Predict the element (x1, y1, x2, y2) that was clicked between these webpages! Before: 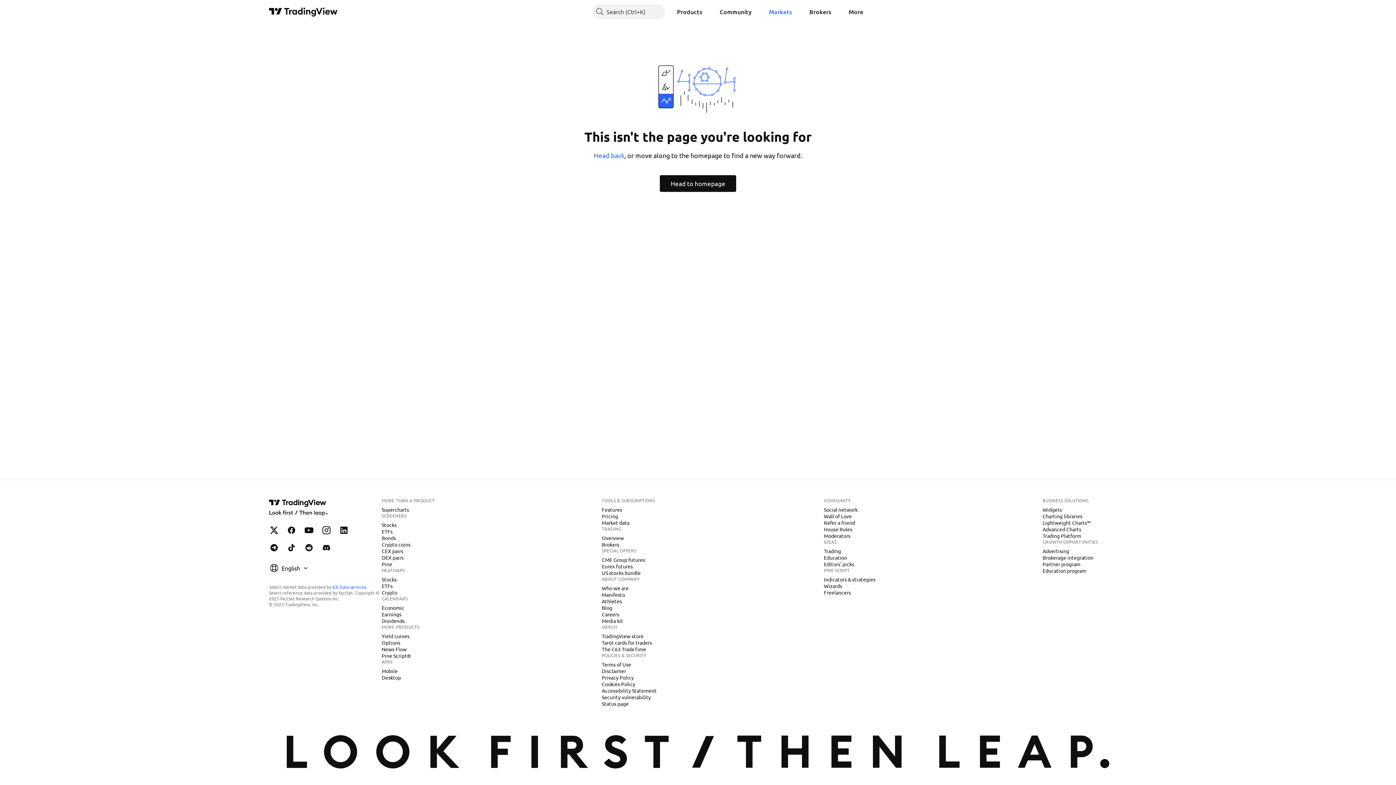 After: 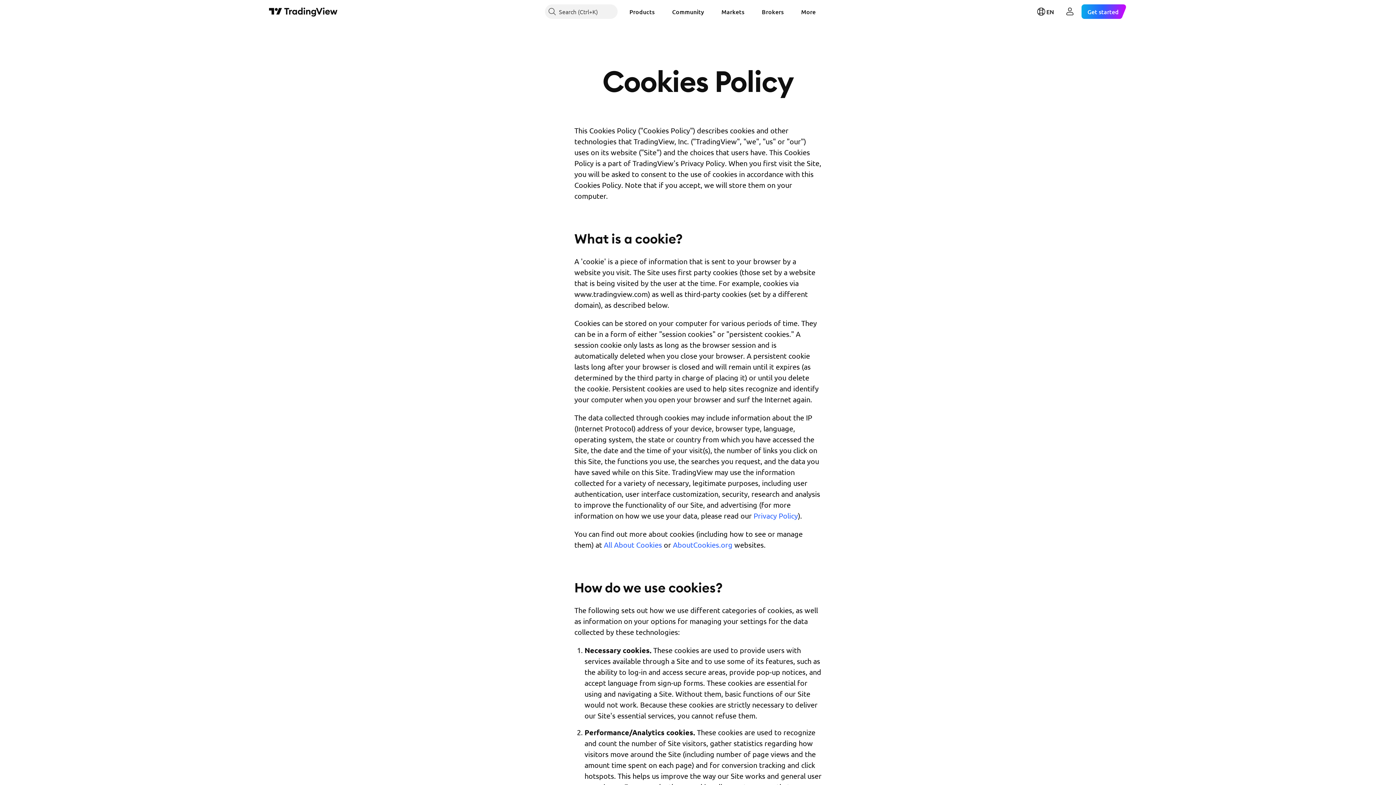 Action: label: Cookies Policy bbox: (599, 680, 638, 688)